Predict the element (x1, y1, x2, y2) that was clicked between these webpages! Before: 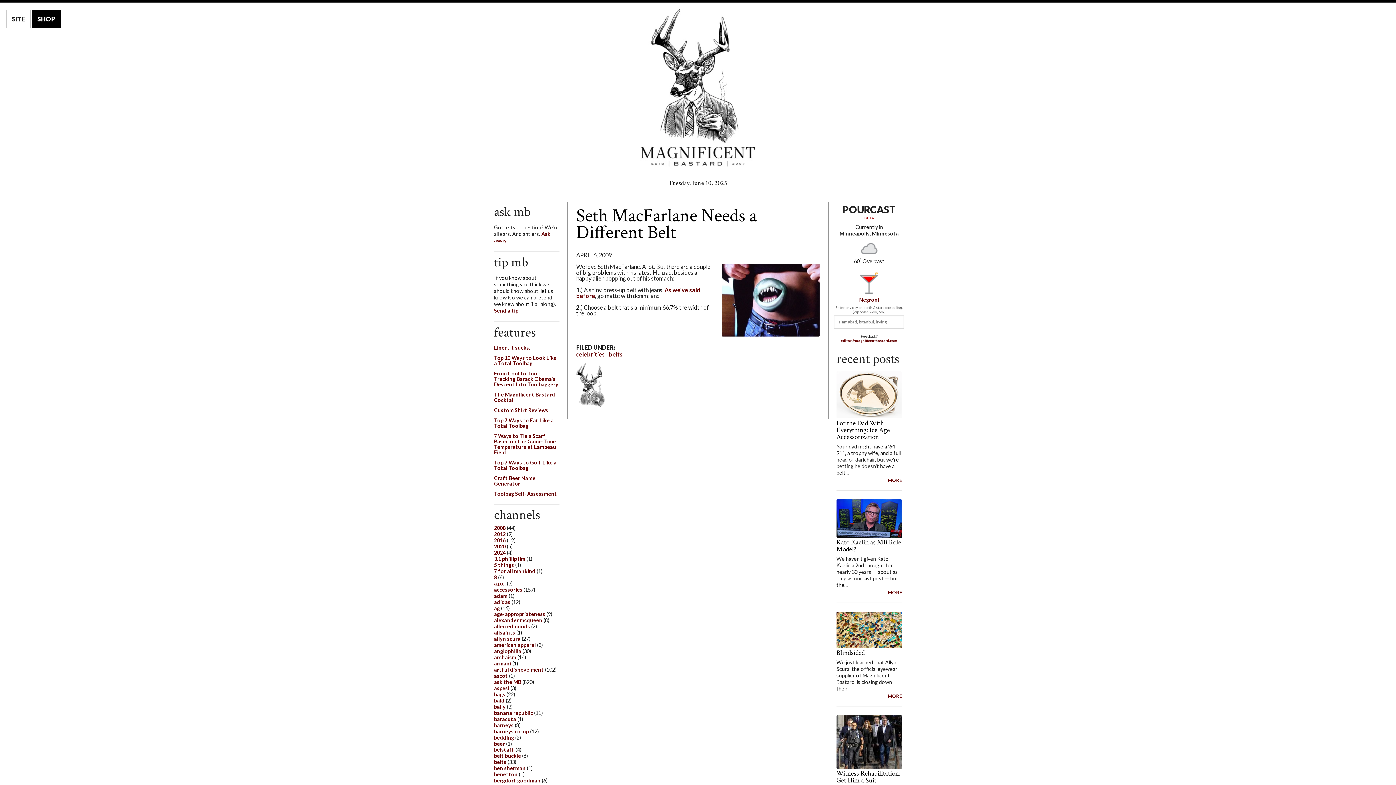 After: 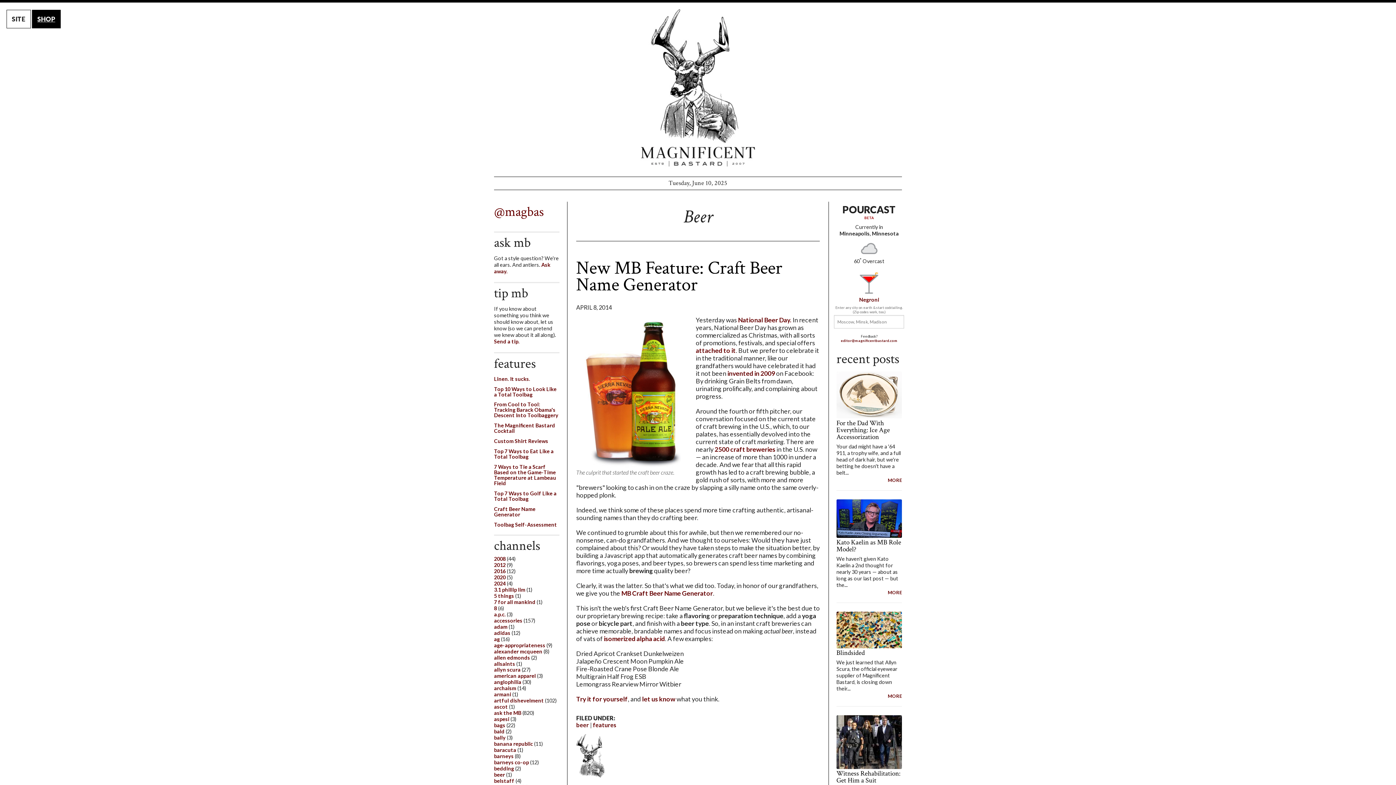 Action: label: beer bbox: (494, 740, 505, 747)